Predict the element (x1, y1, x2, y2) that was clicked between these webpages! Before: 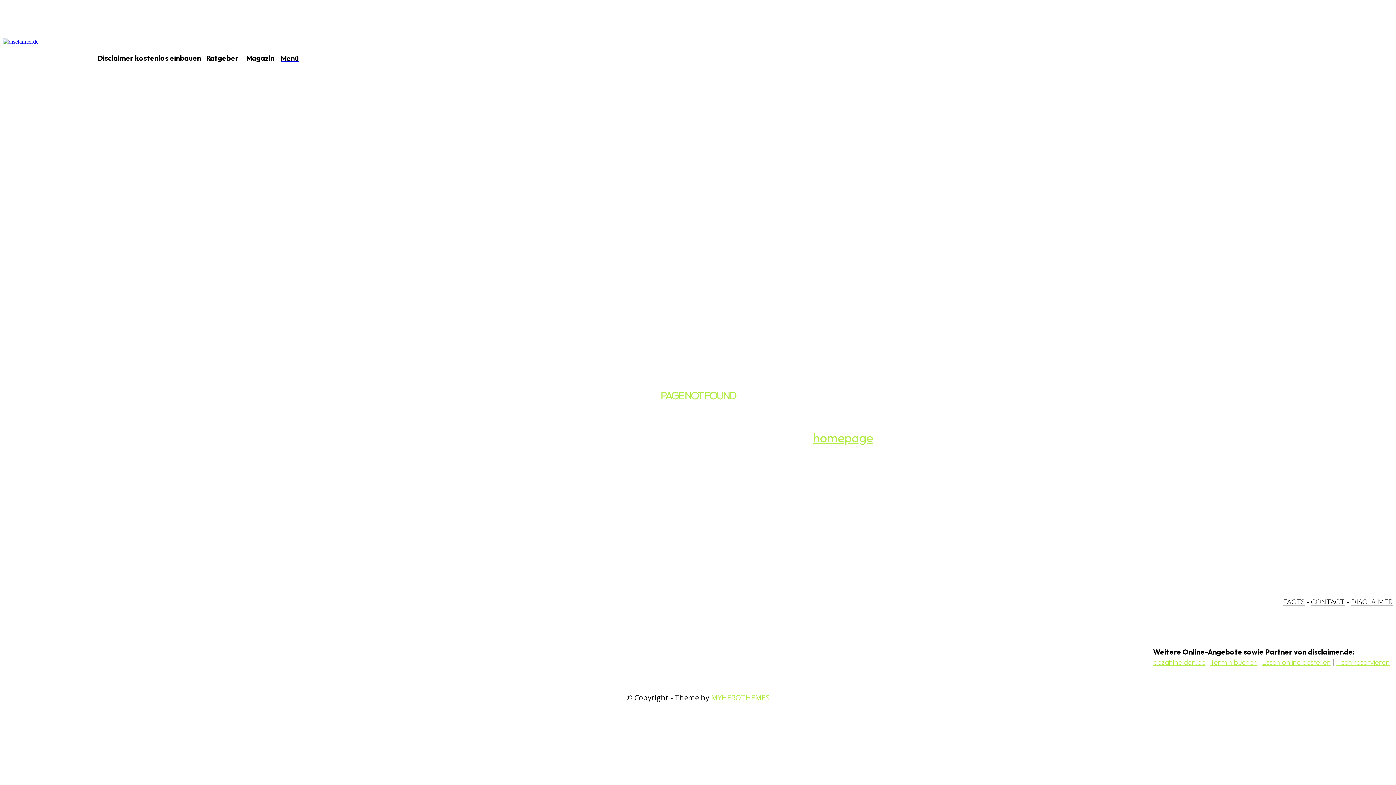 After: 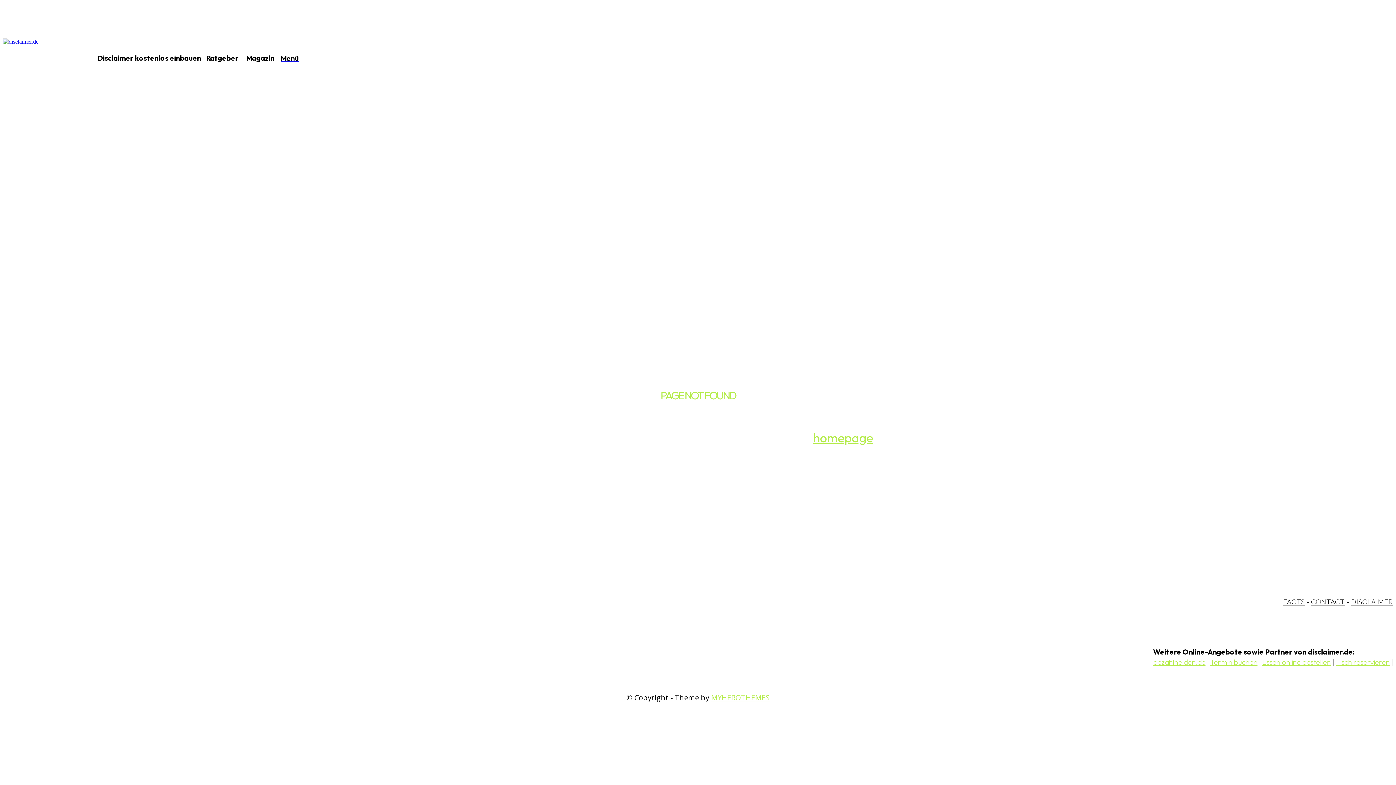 Action: label: homepage bbox: (813, 429, 873, 445)